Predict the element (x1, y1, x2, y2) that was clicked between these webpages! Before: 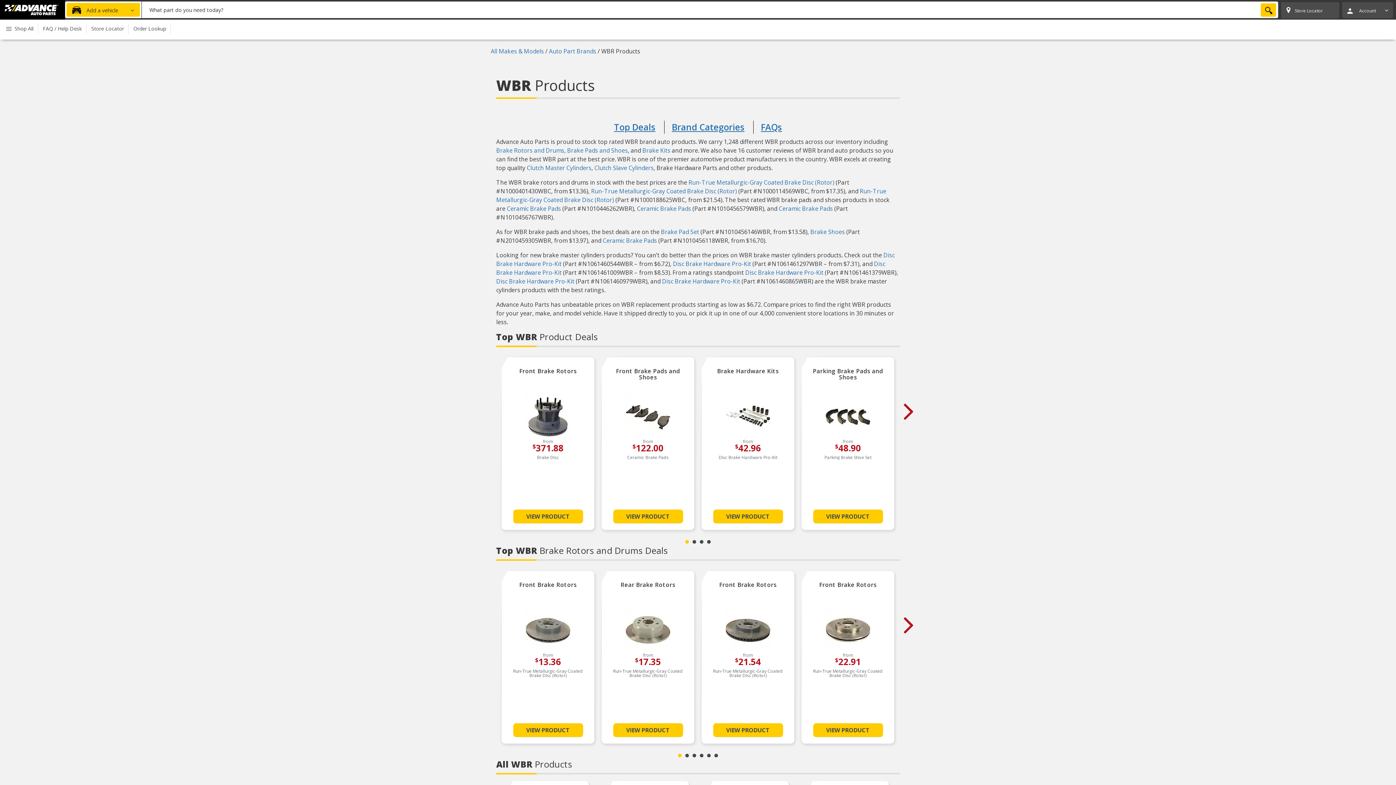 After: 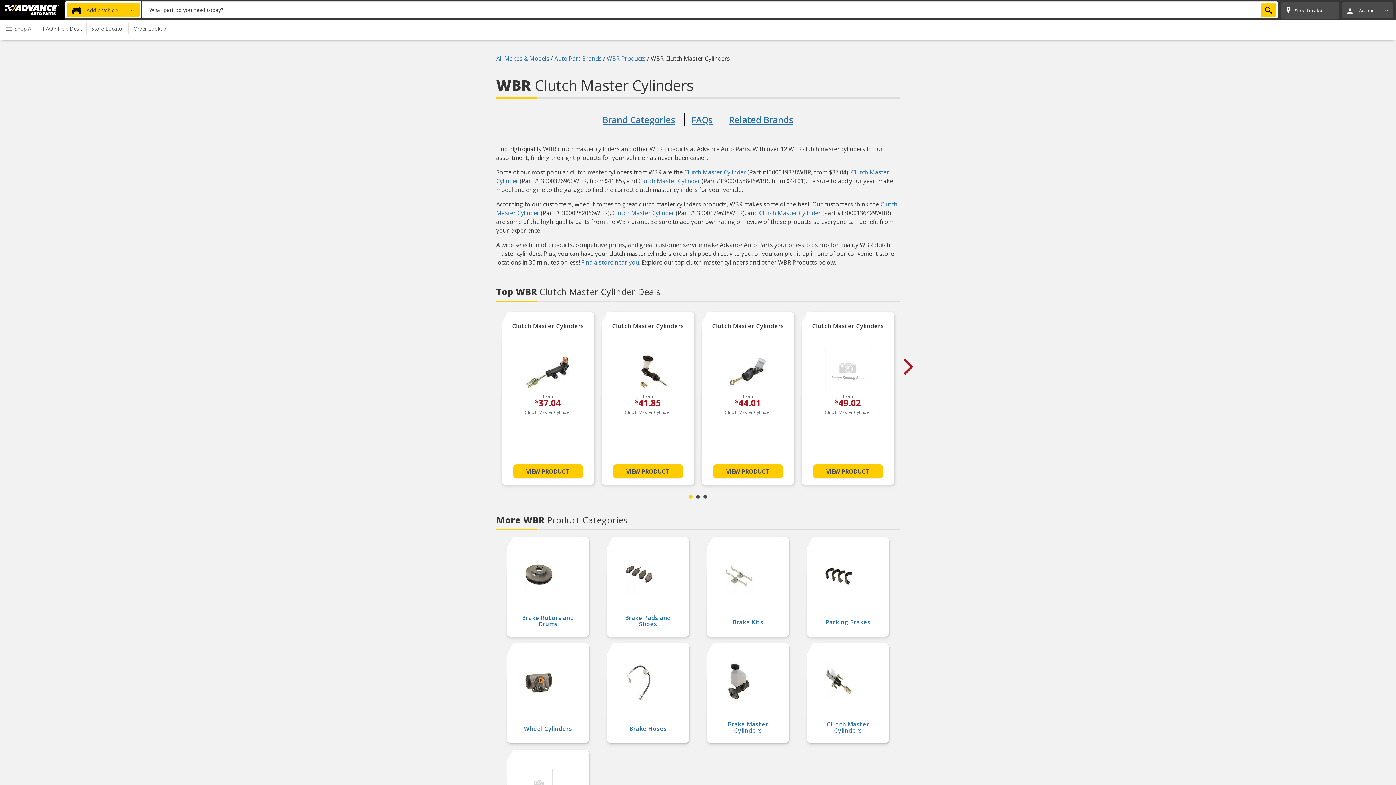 Action: label: Clutch Master Cylinders bbox: (526, 164, 591, 172)